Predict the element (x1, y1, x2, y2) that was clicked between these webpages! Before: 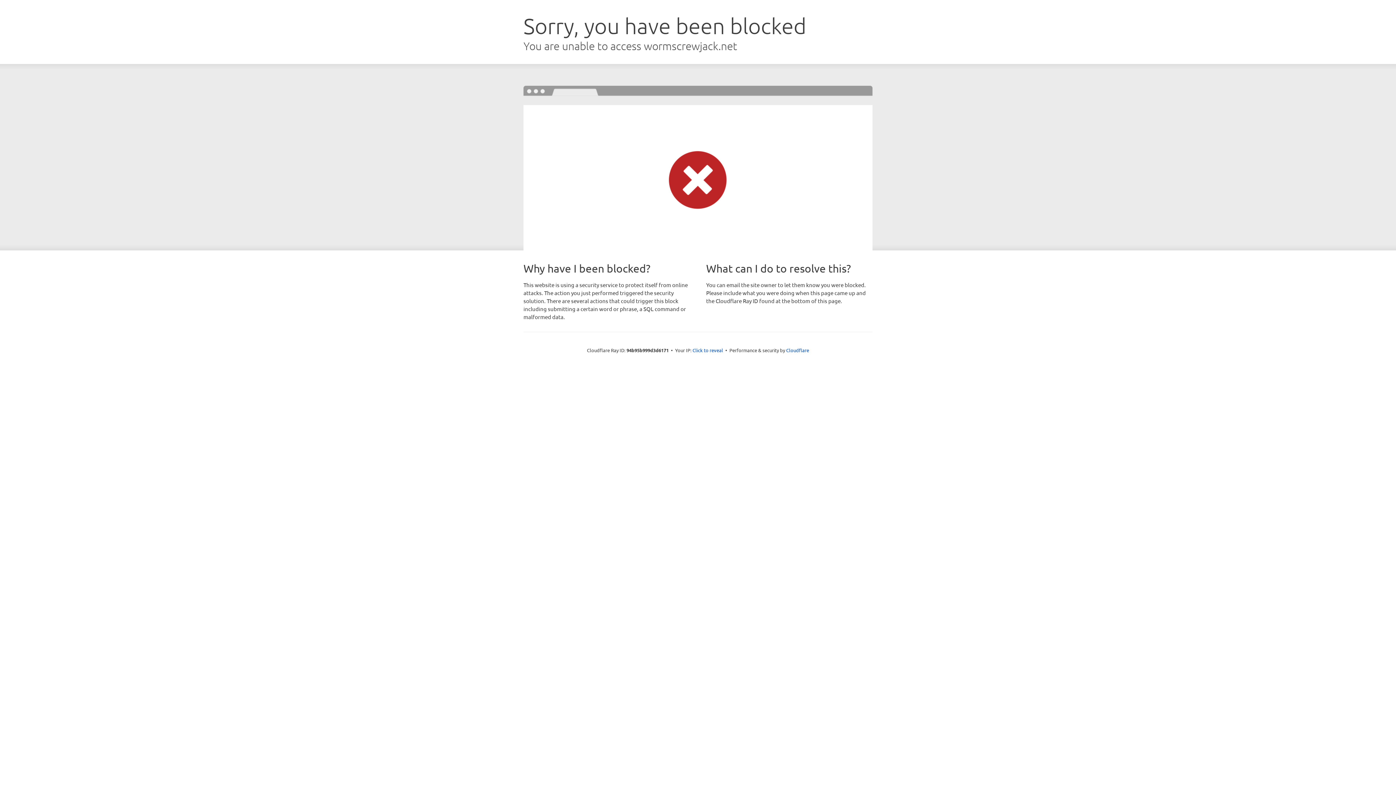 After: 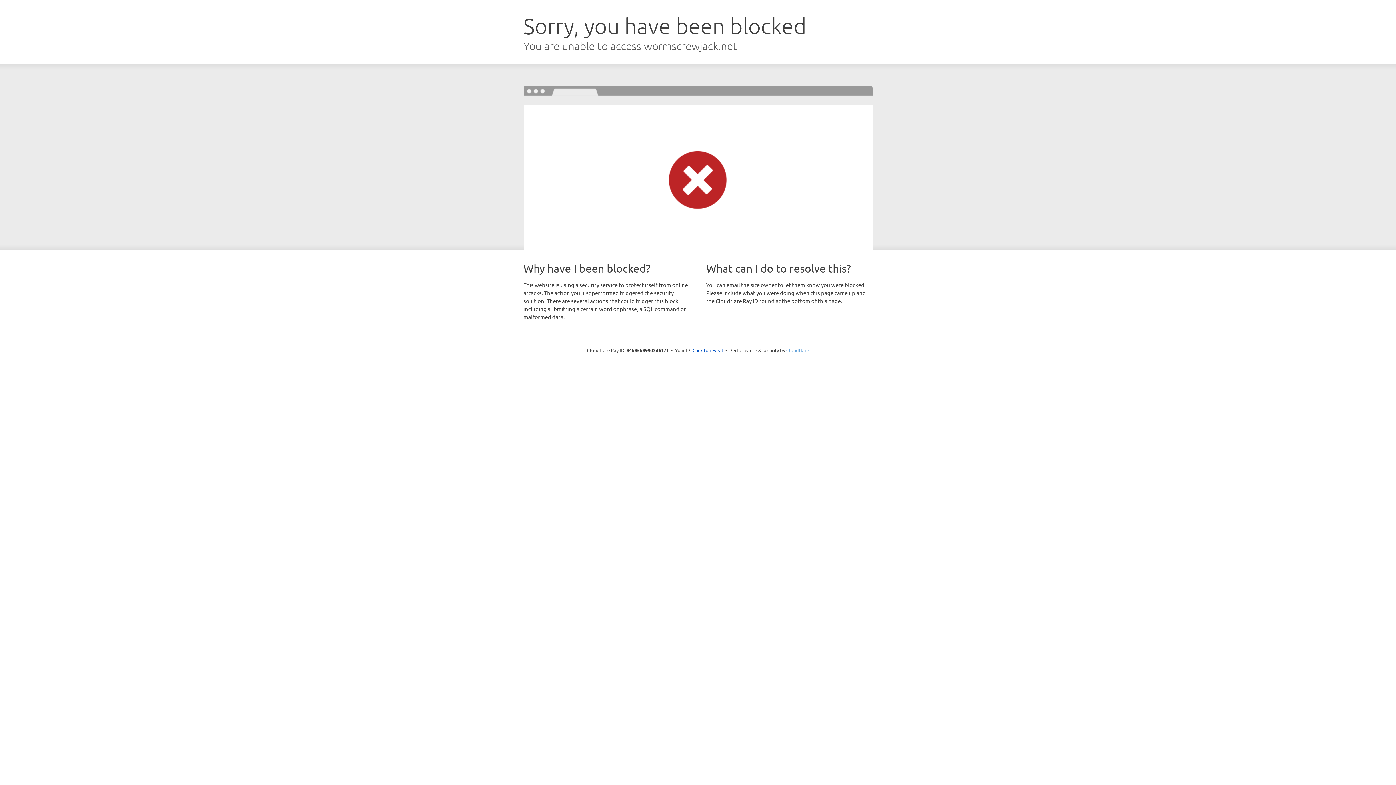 Action: bbox: (786, 347, 809, 353) label: Cloudflare